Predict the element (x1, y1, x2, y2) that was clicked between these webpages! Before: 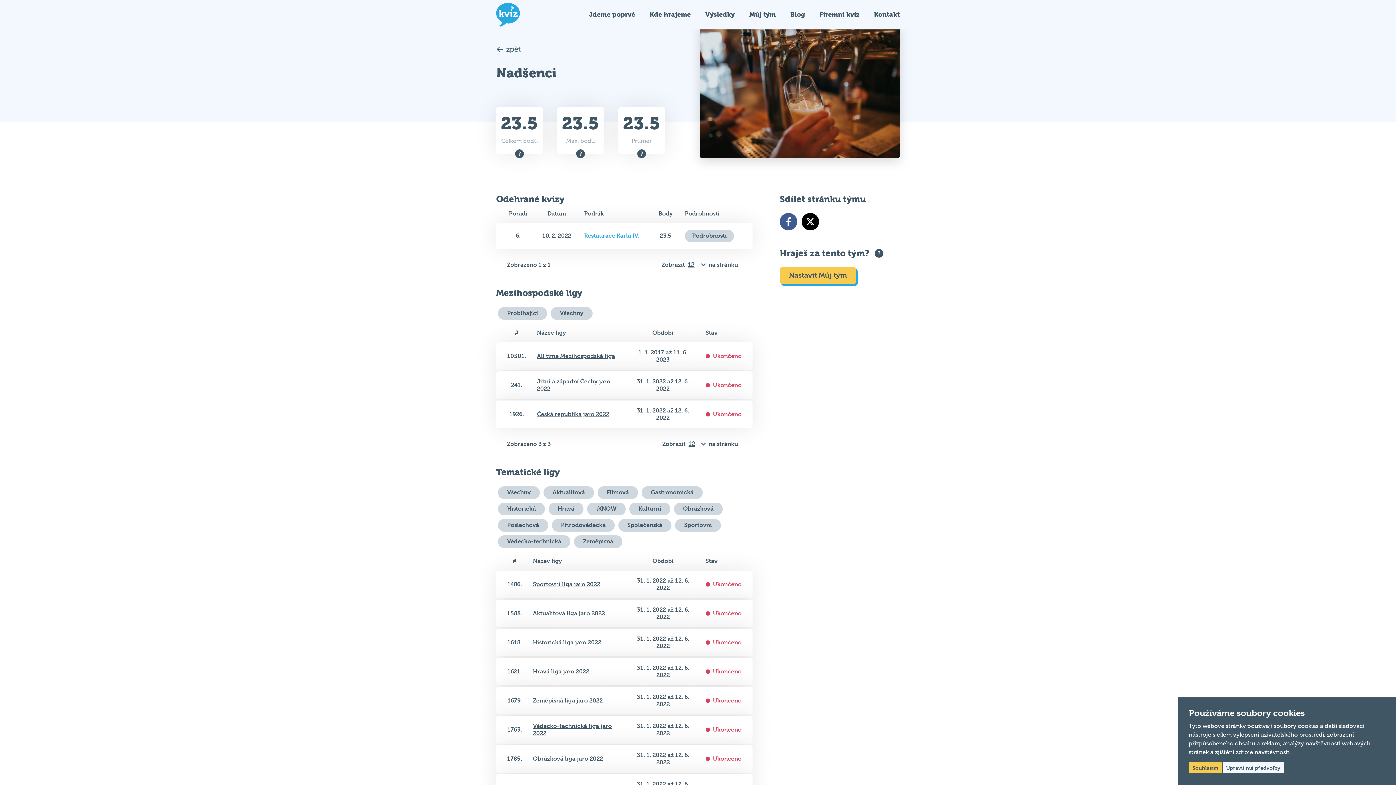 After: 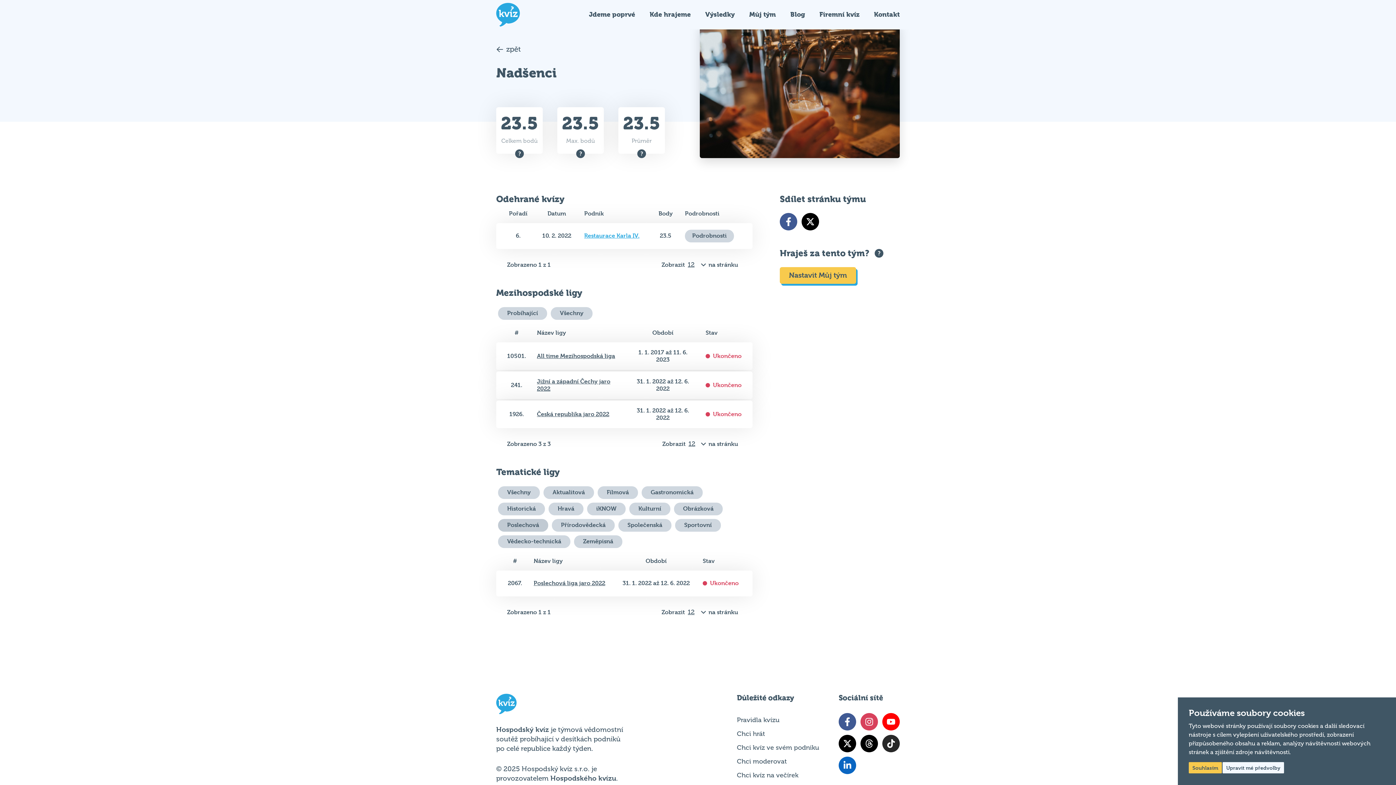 Action: label: Poslechová bbox: (498, 519, 548, 531)